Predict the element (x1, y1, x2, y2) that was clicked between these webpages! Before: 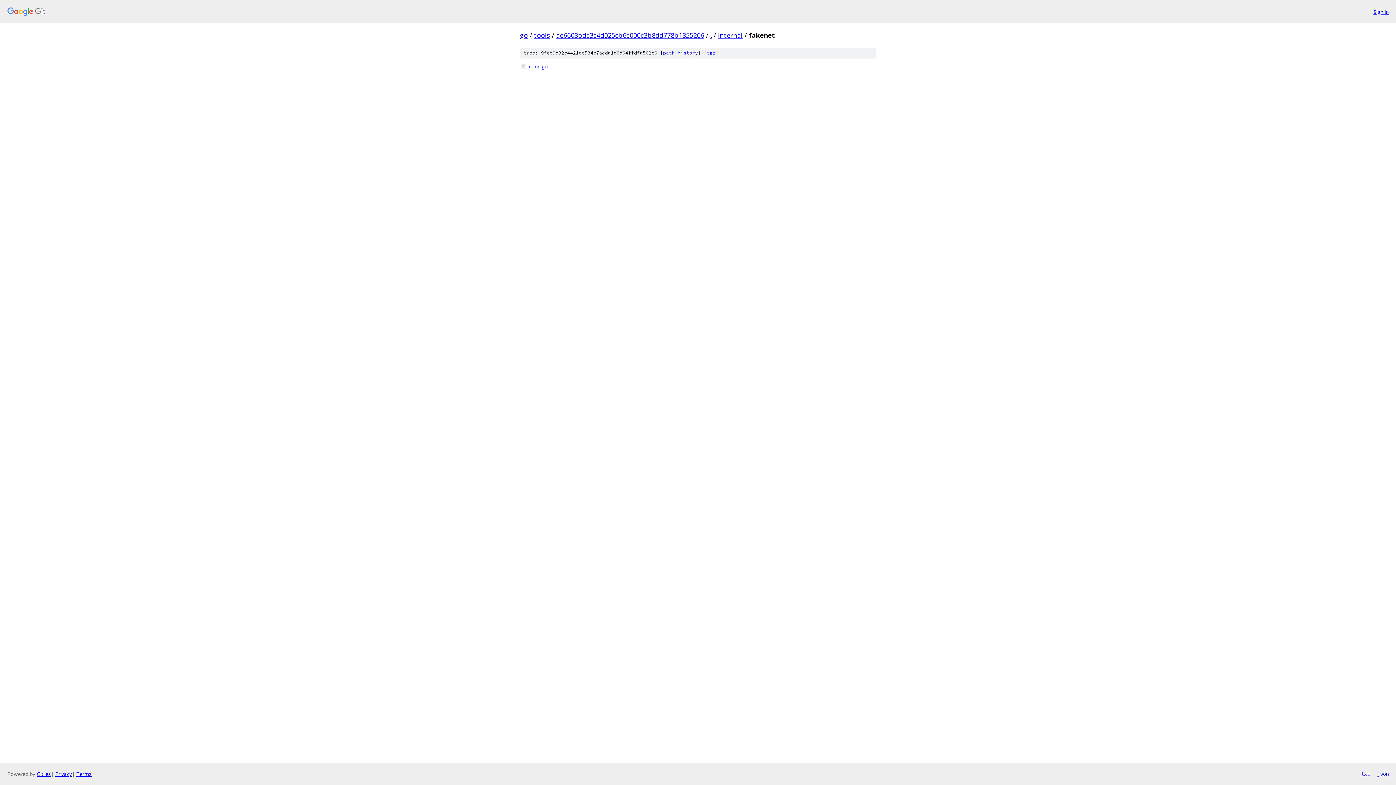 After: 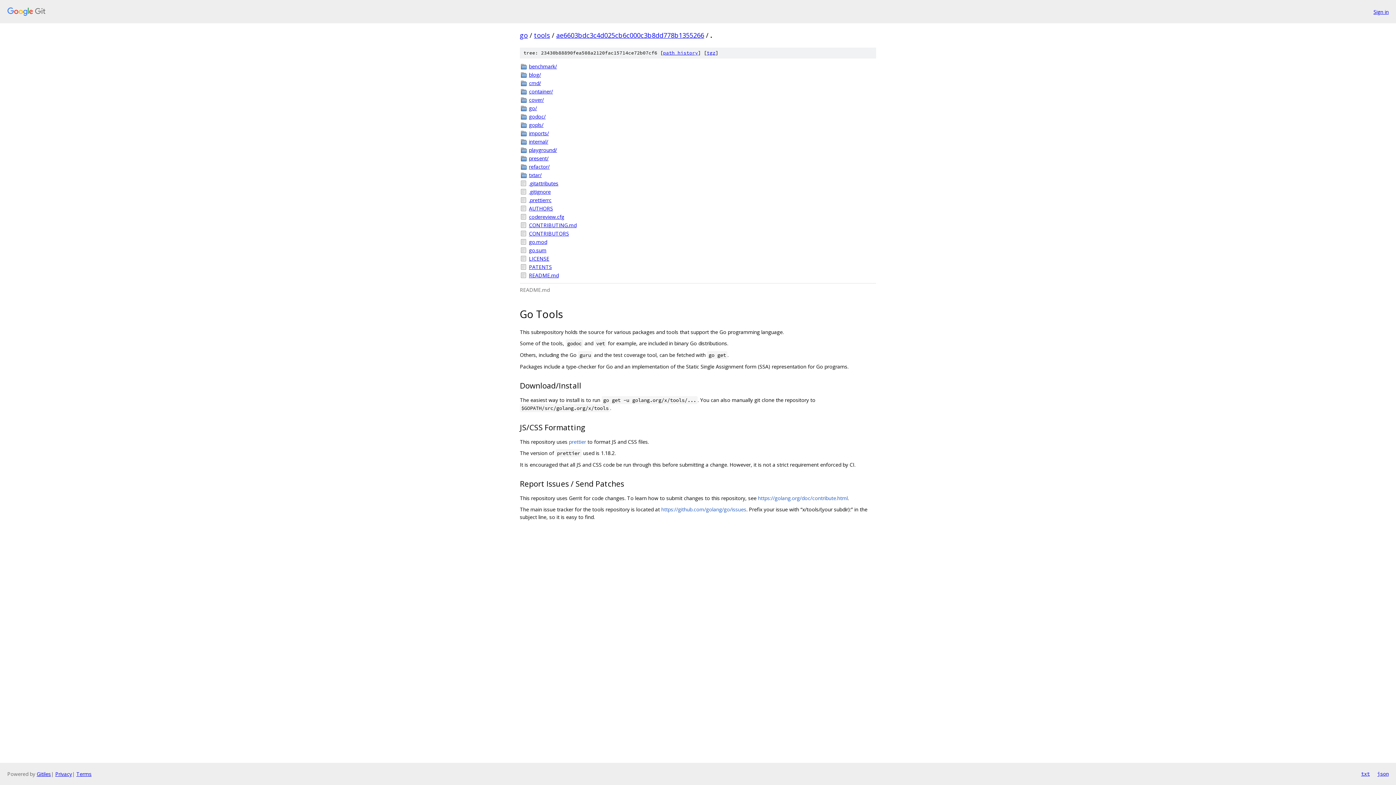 Action: label: . bbox: (710, 30, 712, 39)